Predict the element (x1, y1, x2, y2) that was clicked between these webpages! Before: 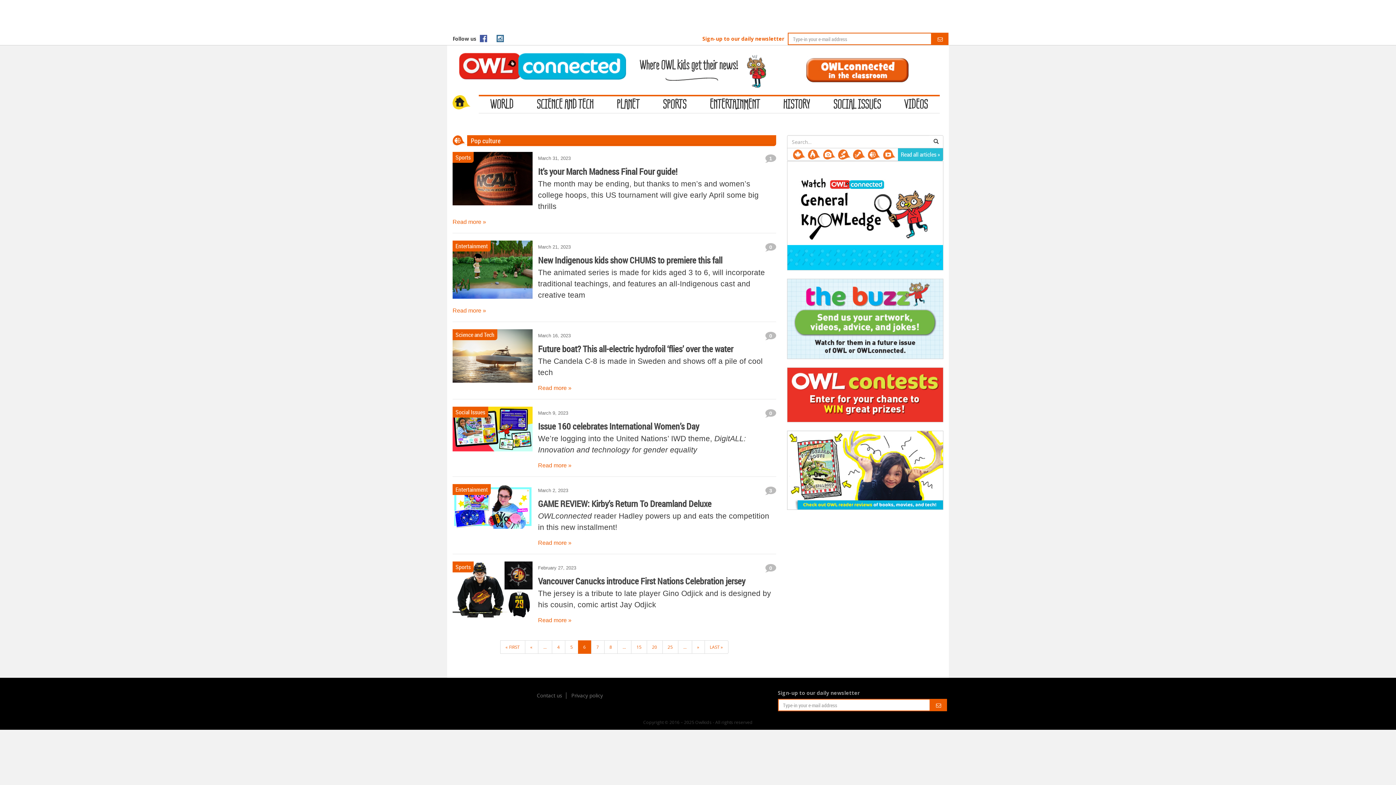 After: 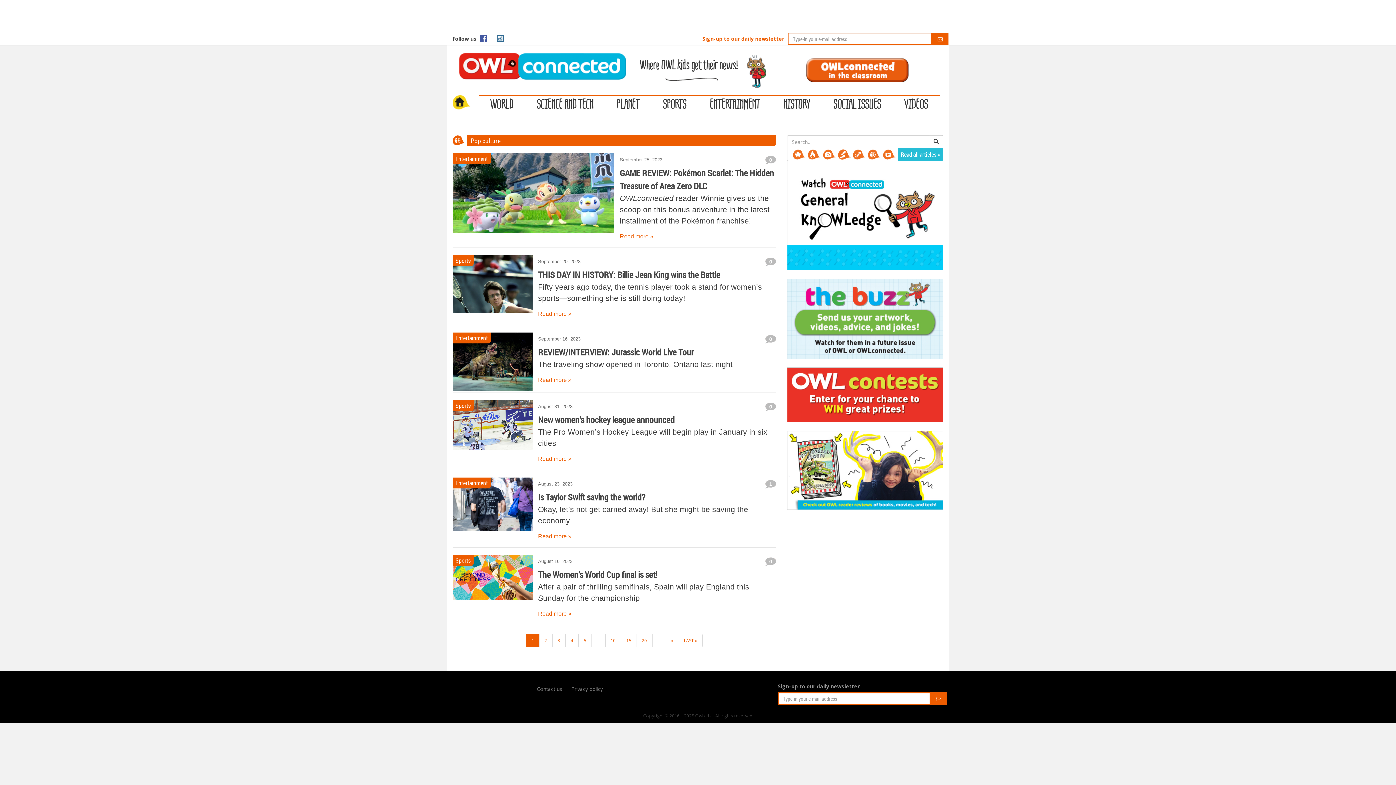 Action: bbox: (500, 640, 525, 654) label: First Page